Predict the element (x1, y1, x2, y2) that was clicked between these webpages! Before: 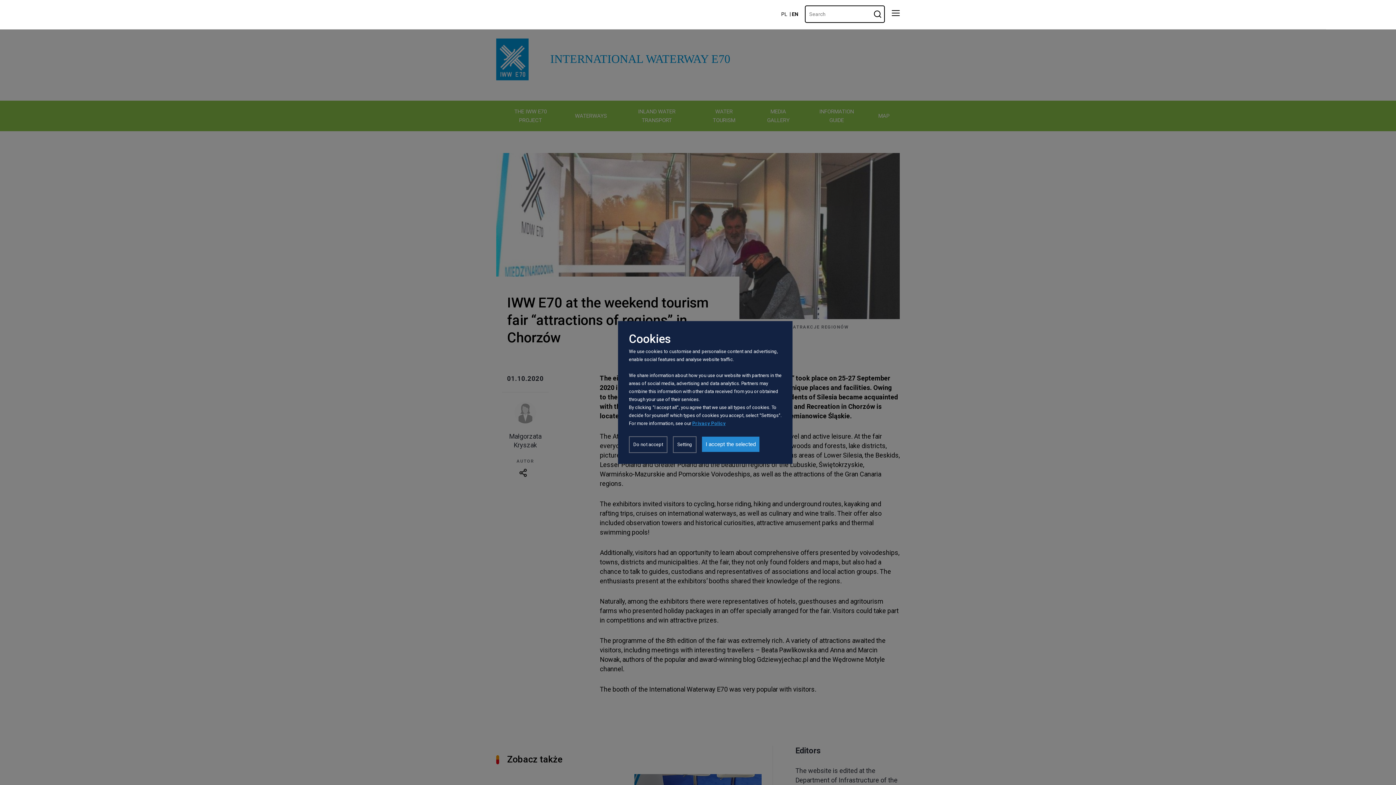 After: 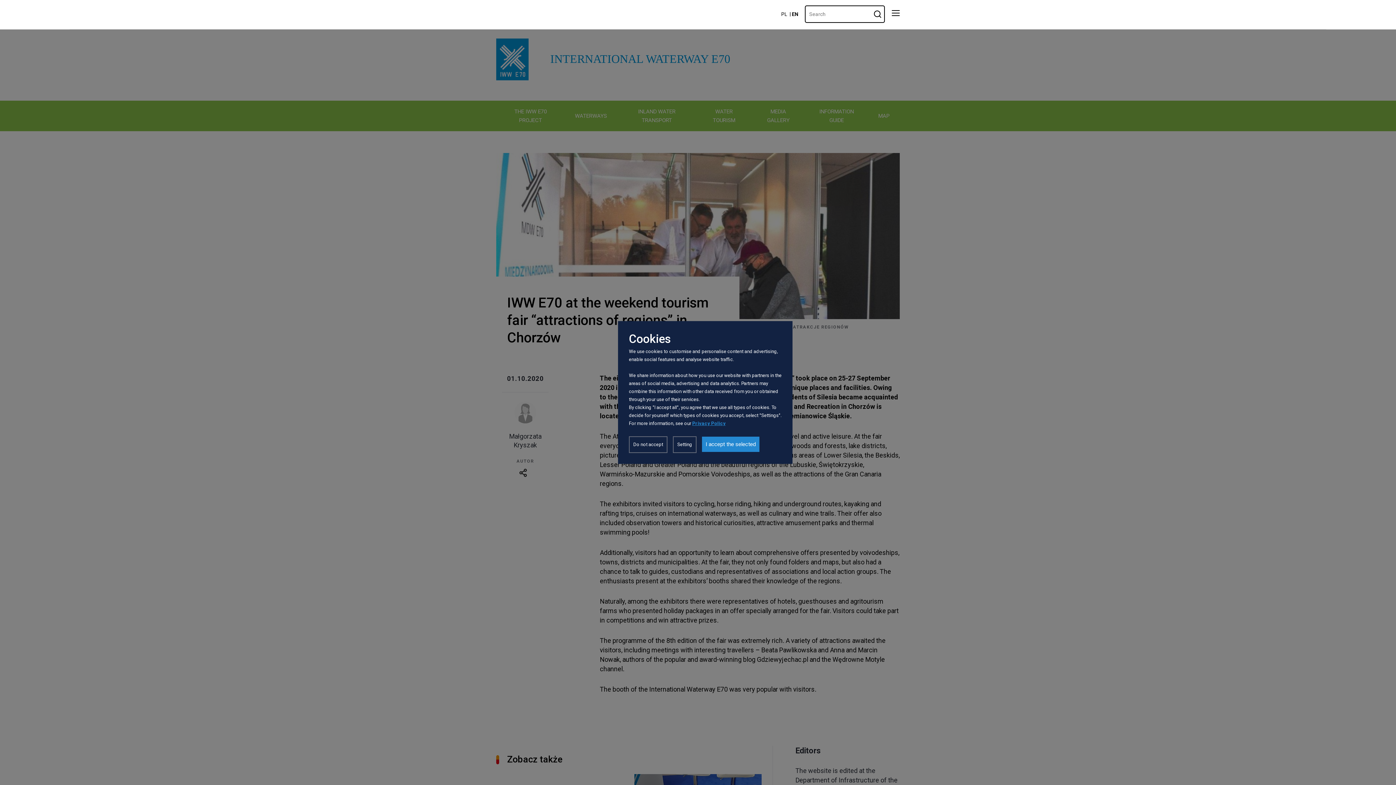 Action: bbox: (792, 11, 798, 16) label: EN